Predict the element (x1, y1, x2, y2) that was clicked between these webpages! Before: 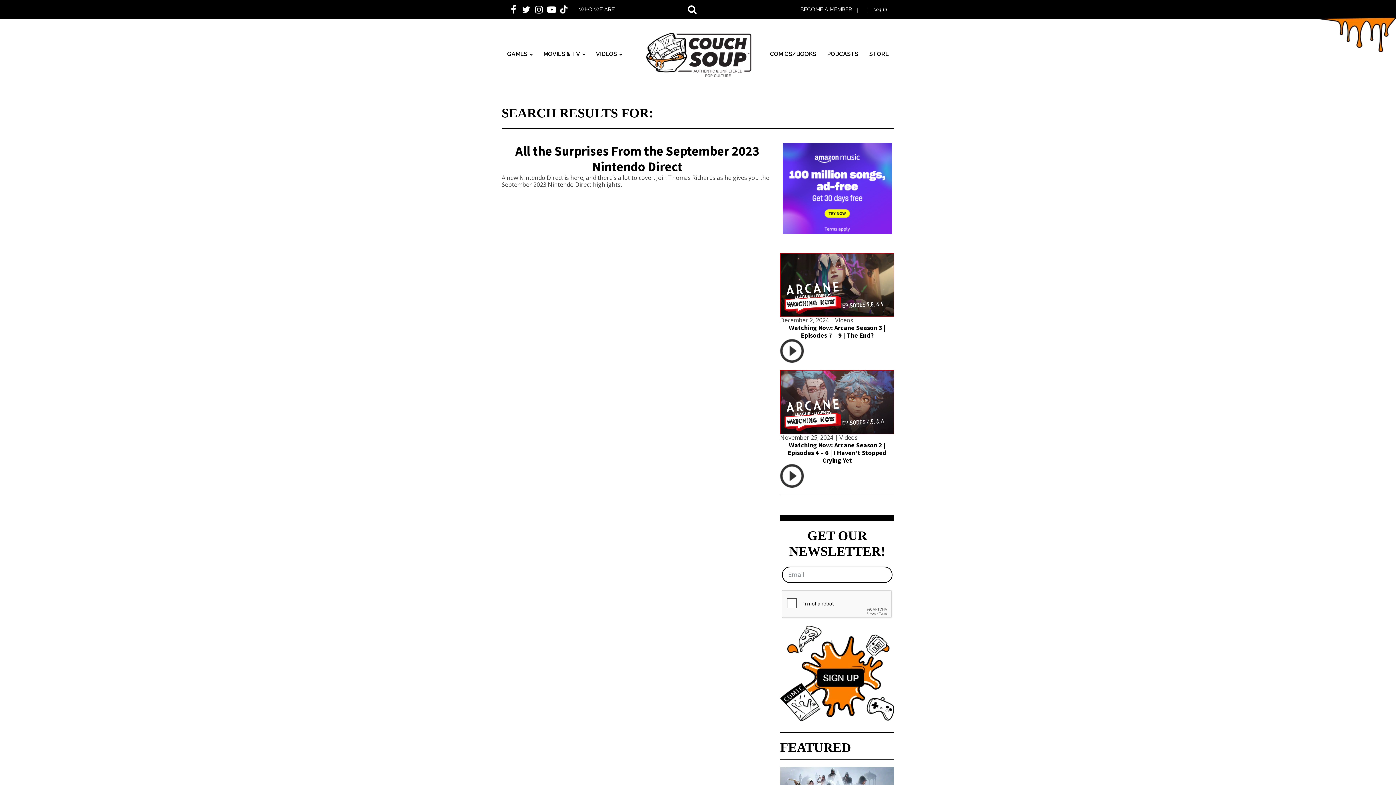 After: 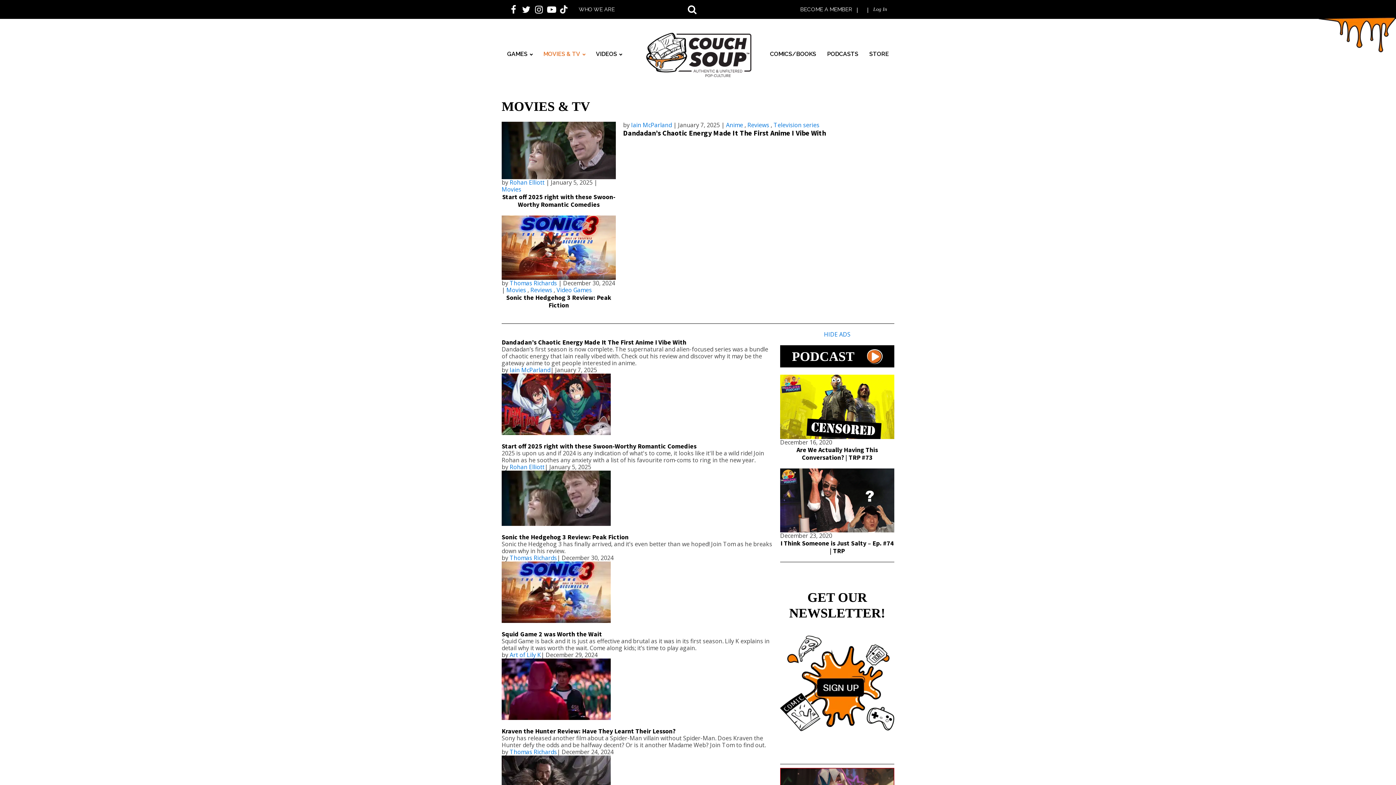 Action: bbox: (538, 43, 590, 64) label: MOVIES & TV